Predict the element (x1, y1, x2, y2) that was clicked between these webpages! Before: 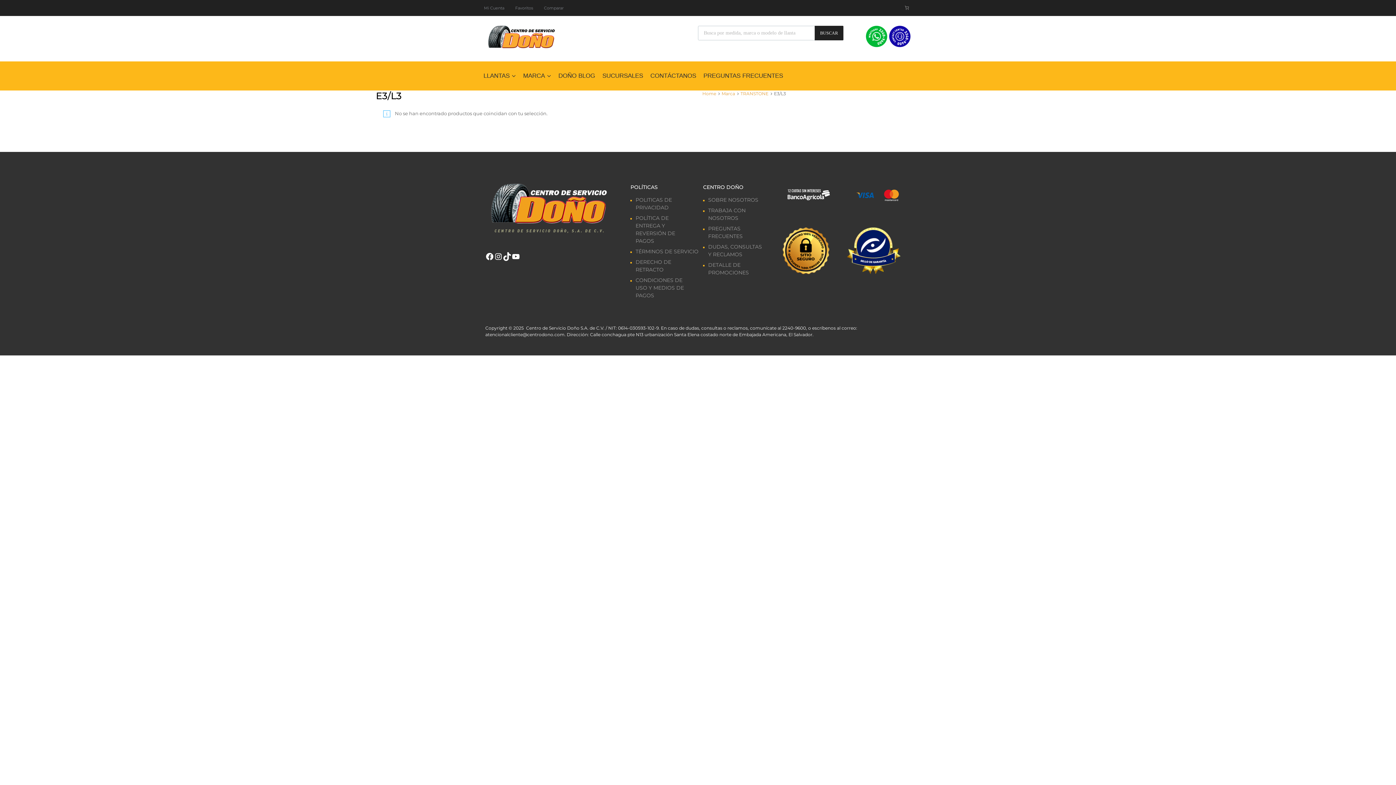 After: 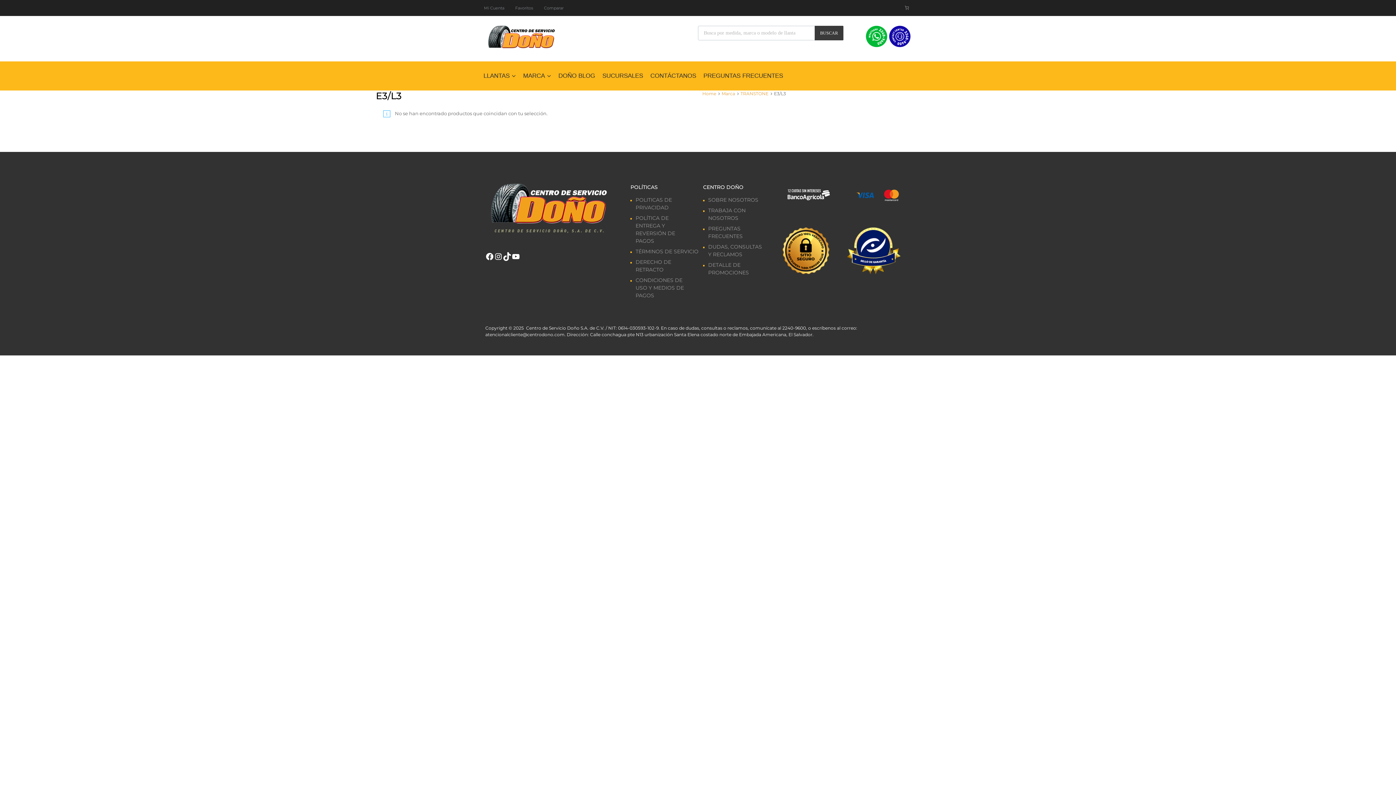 Action: label: Buscar bbox: (814, 25, 843, 40)